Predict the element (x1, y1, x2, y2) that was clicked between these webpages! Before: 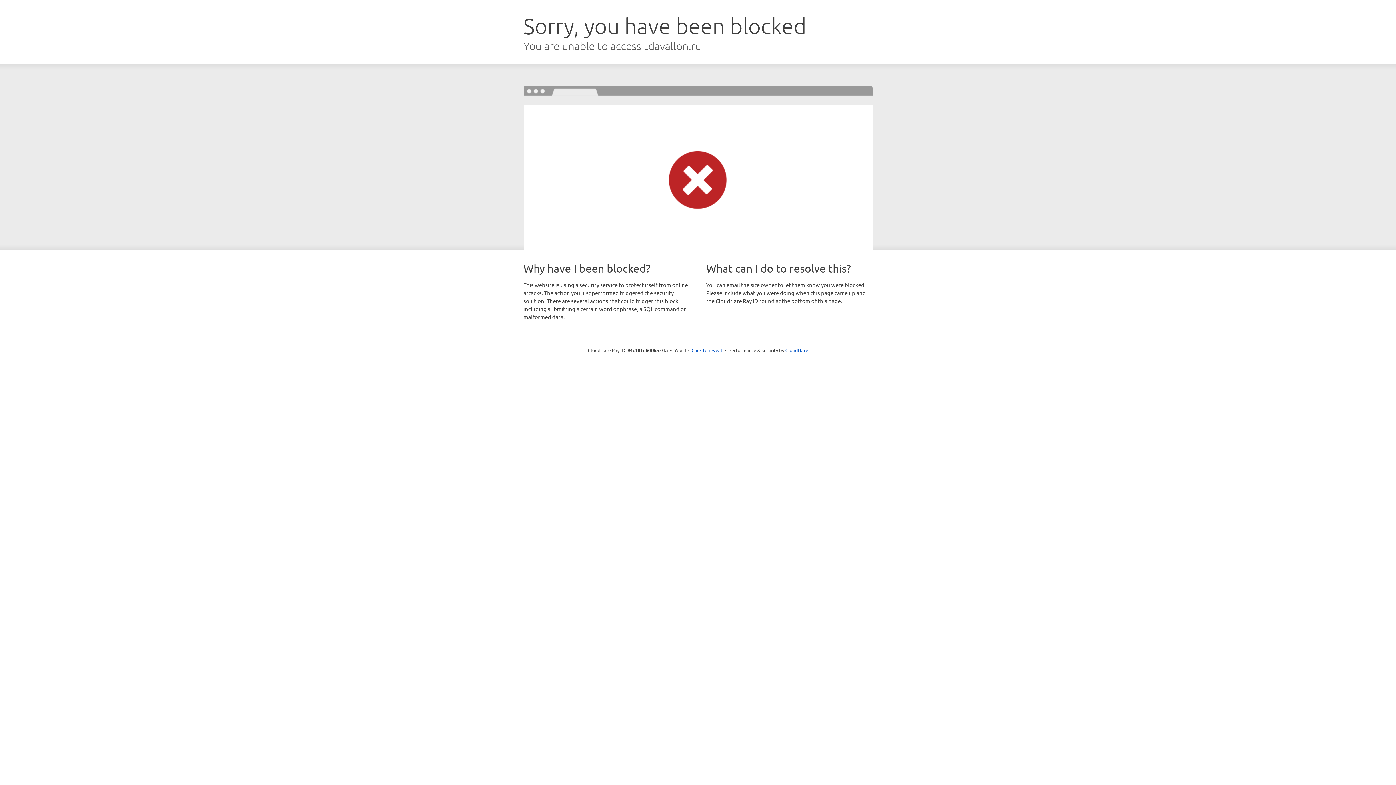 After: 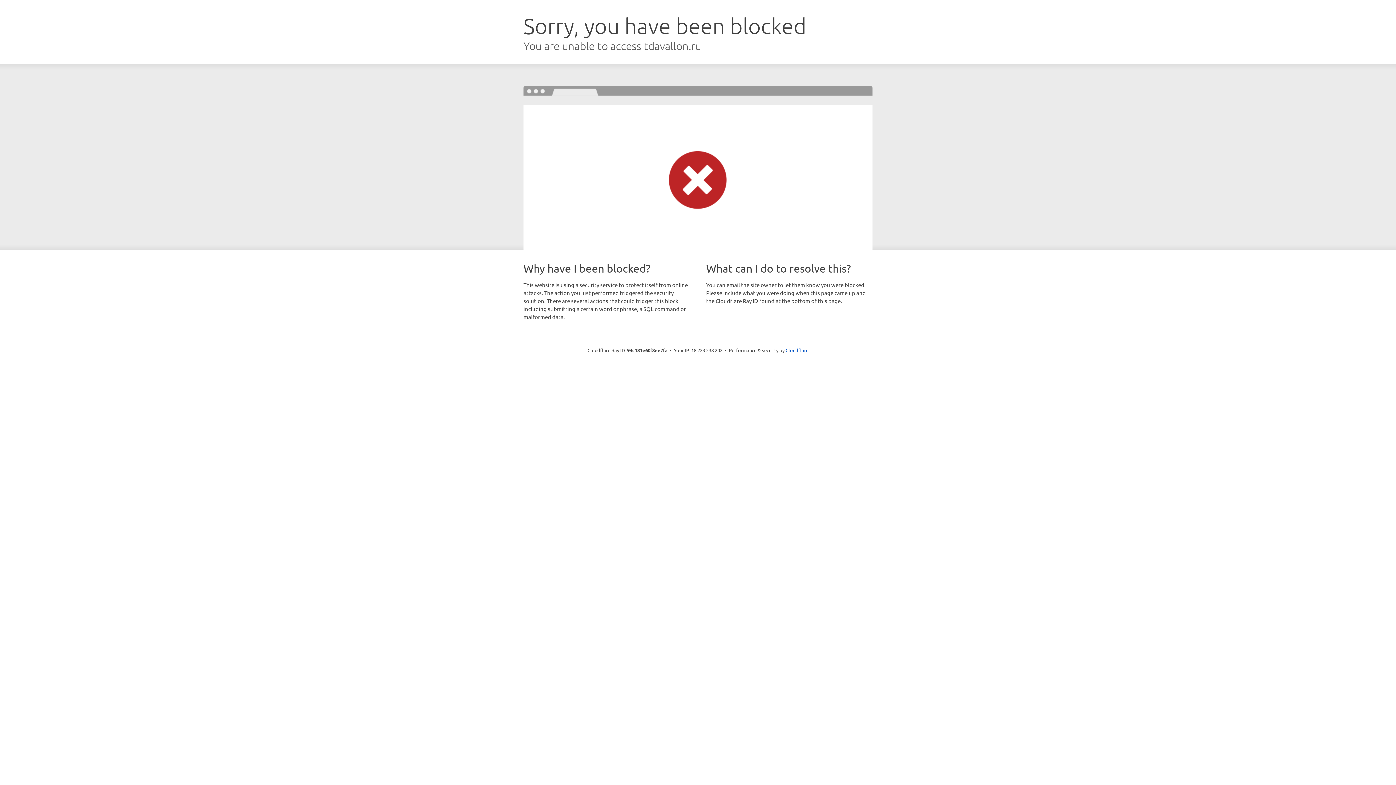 Action: bbox: (691, 346, 722, 353) label: Click to reveal